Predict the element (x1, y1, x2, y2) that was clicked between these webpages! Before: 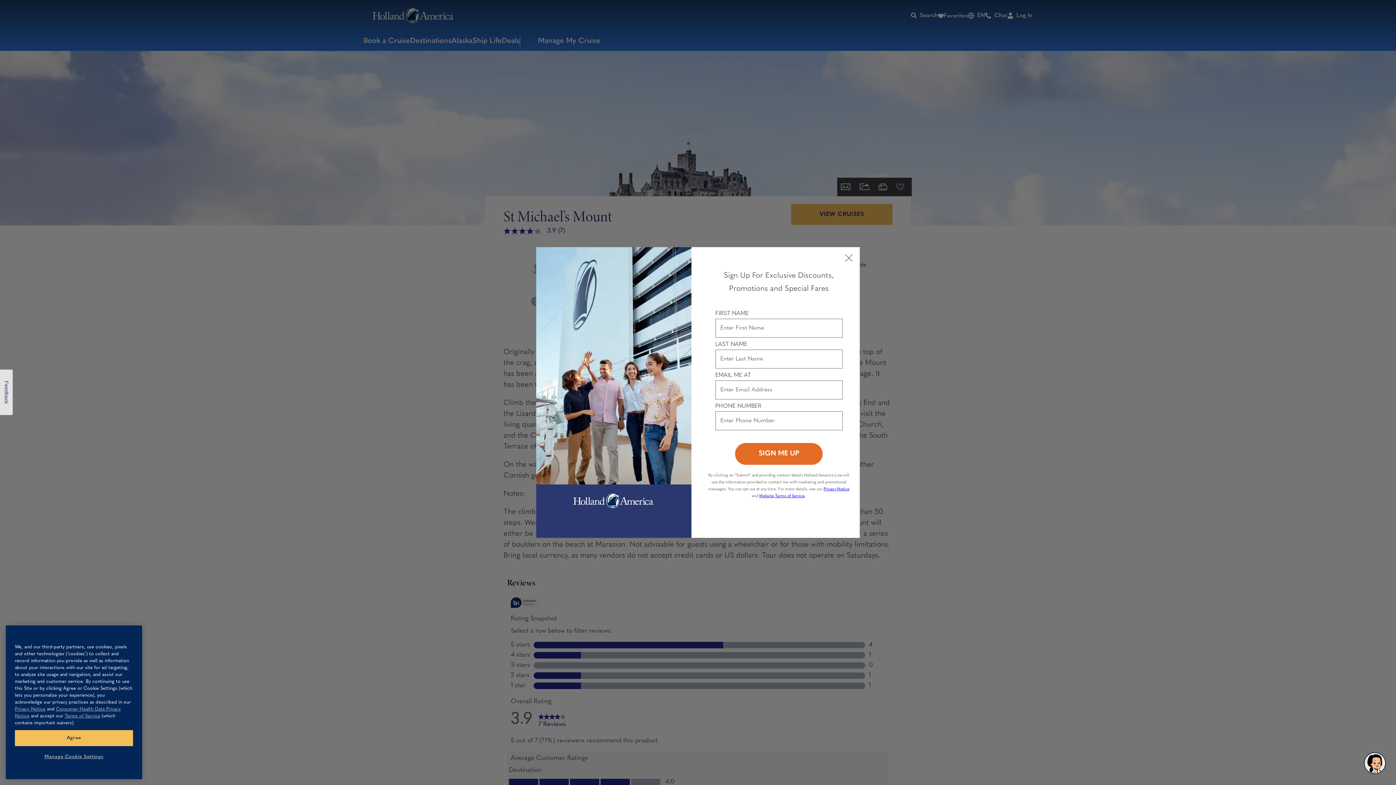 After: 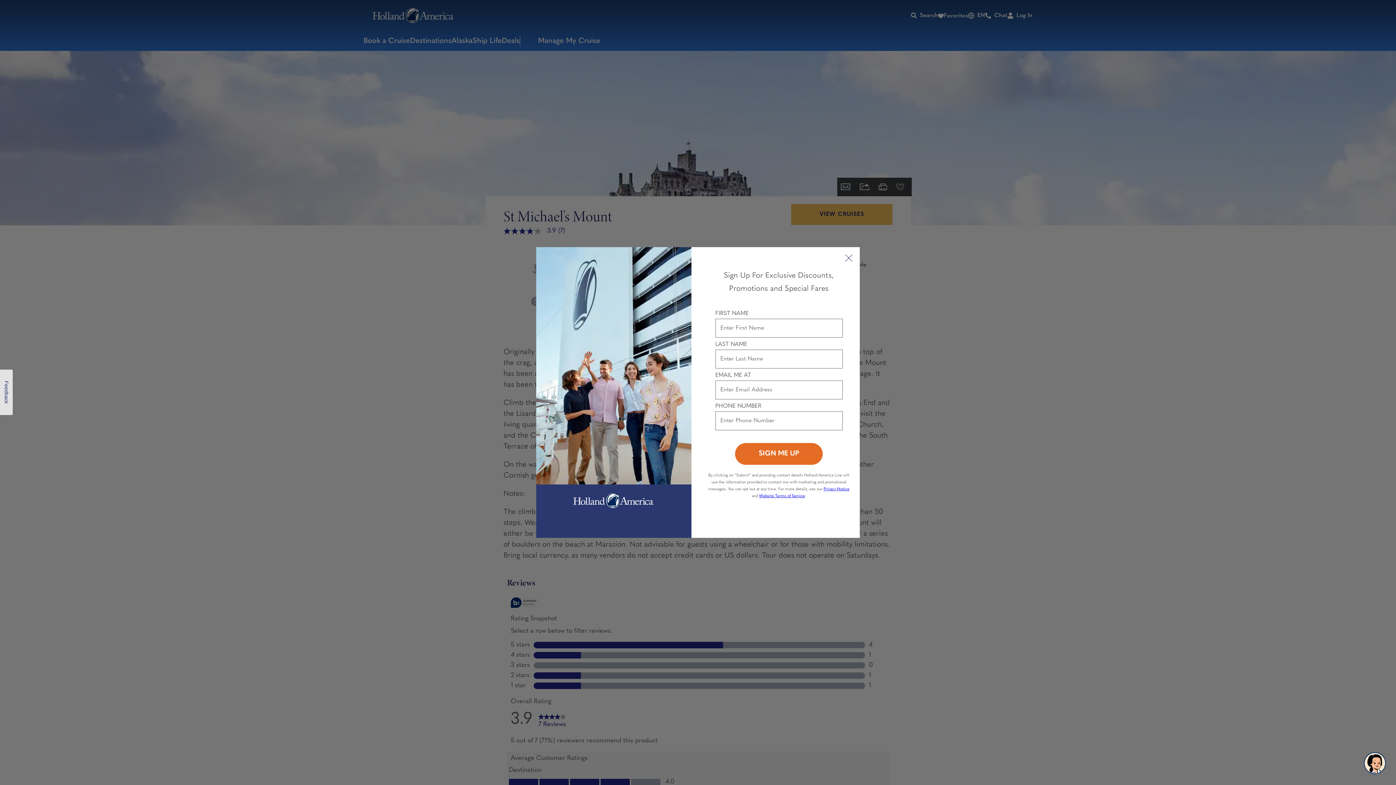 Action: label: Agree bbox: (14, 730, 133, 746)